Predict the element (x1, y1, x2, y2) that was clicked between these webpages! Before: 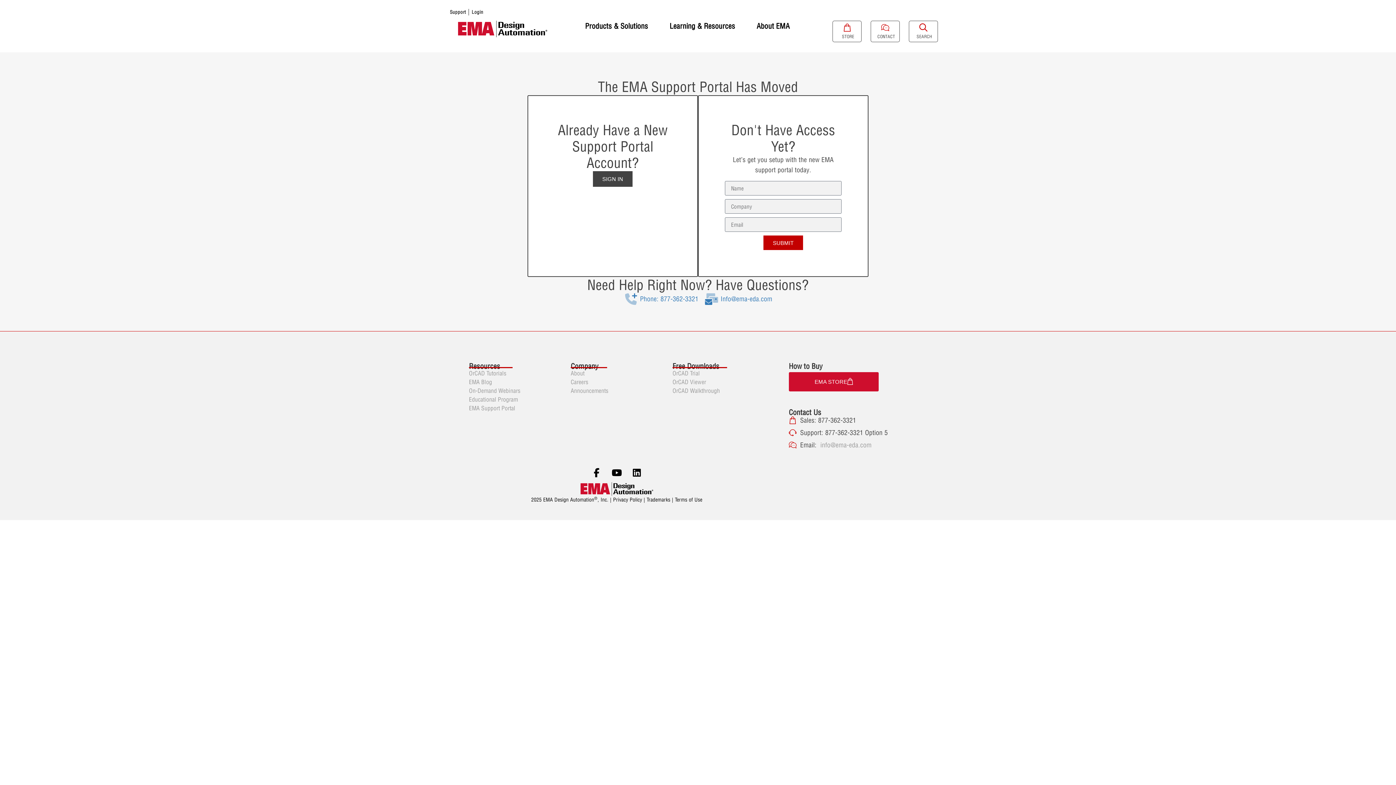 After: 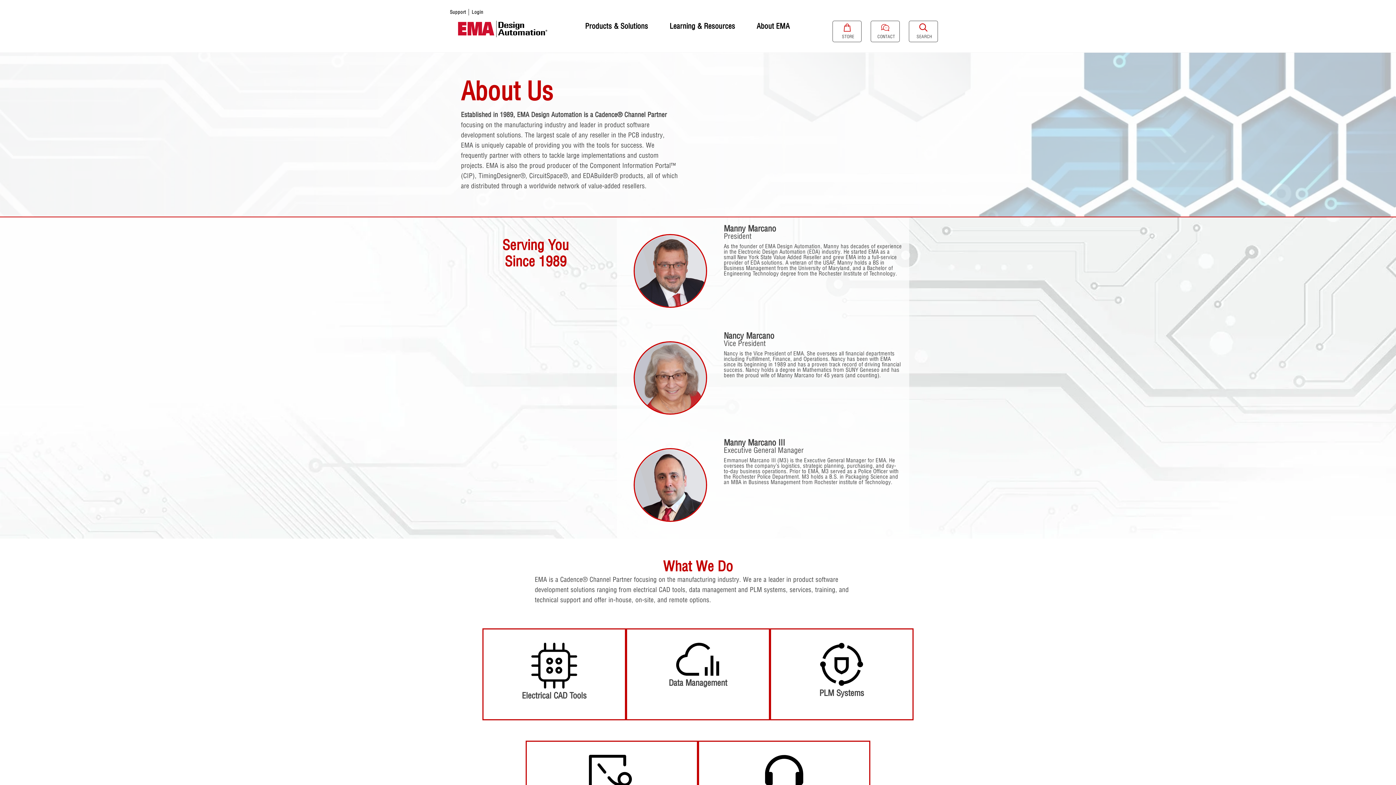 Action: label: About bbox: (570, 369, 584, 377)